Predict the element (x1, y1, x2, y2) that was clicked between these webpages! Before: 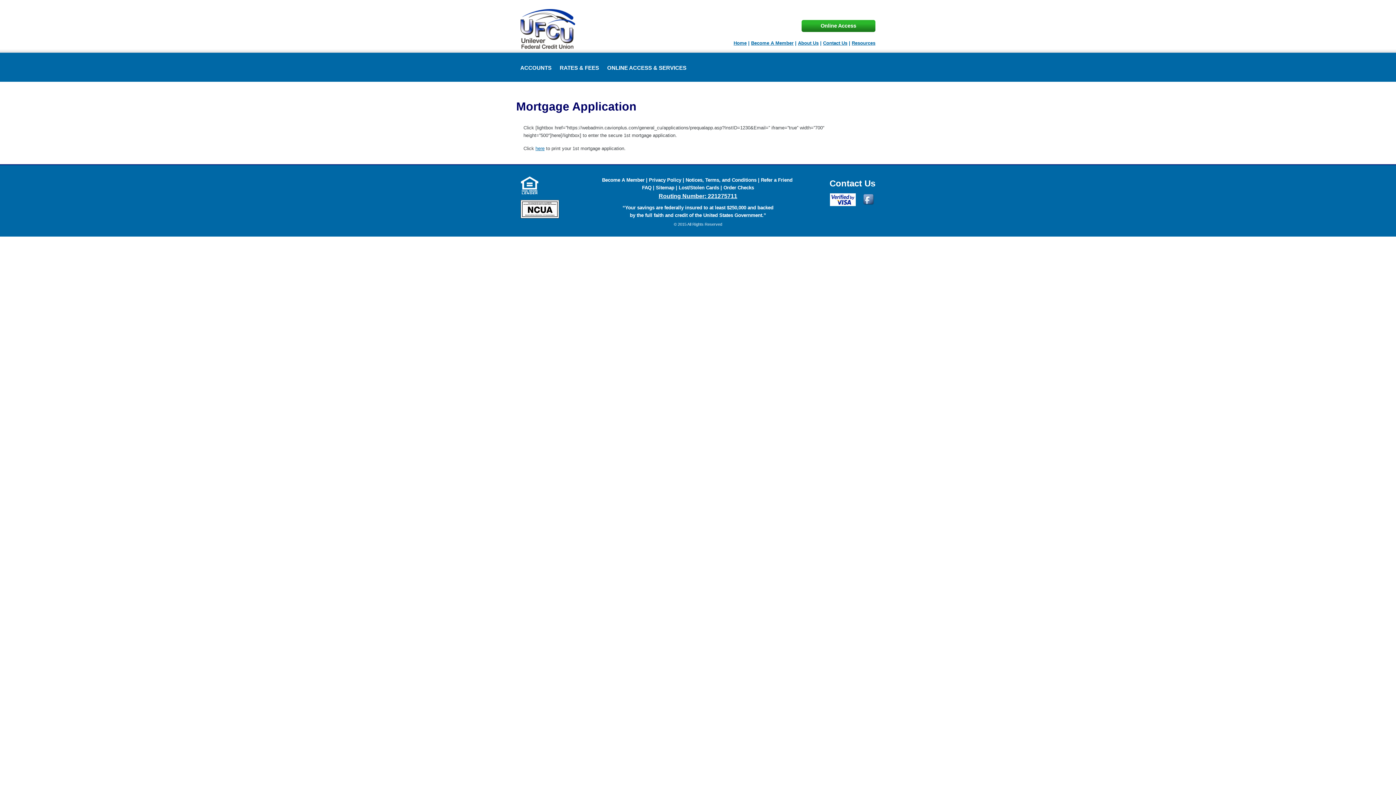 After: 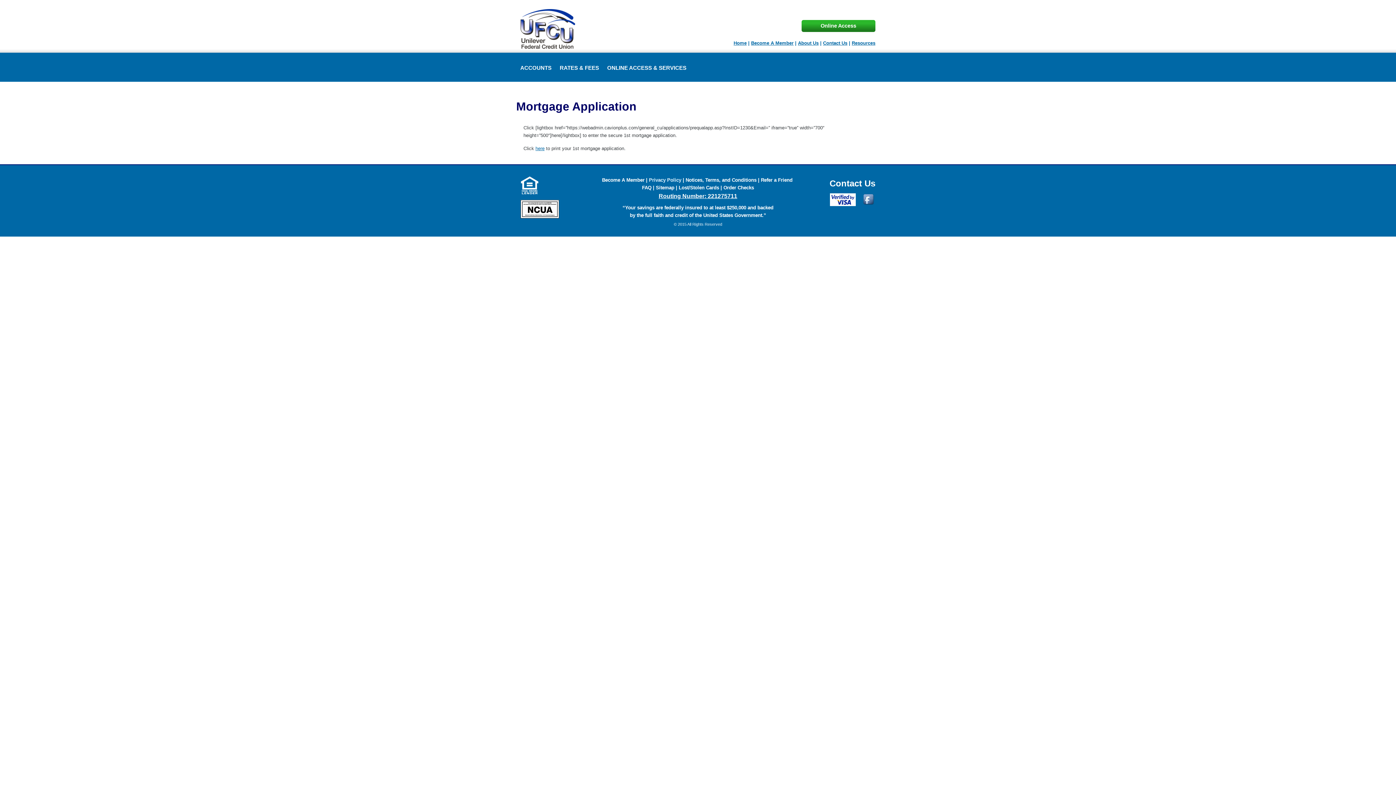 Action: bbox: (649, 177, 681, 182) label: Privacy Policy